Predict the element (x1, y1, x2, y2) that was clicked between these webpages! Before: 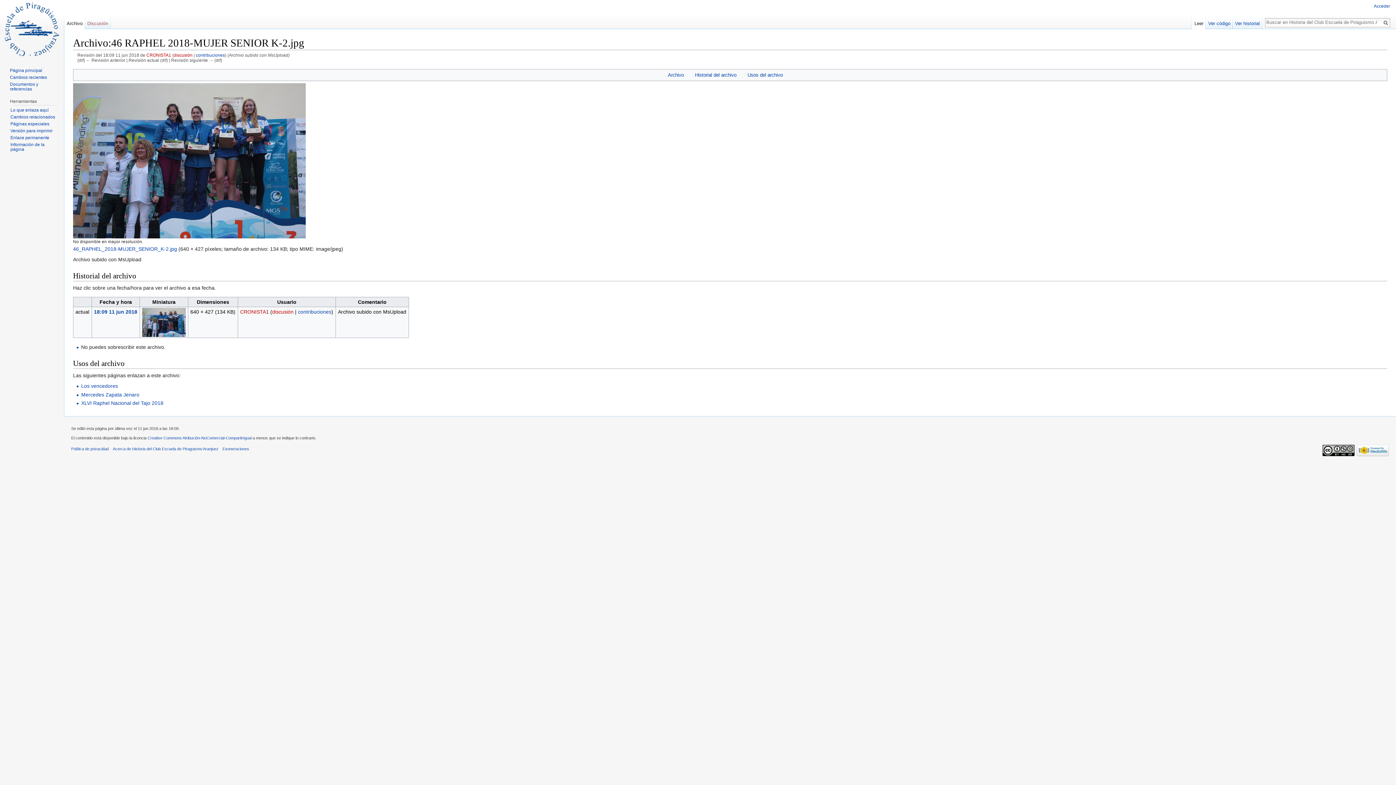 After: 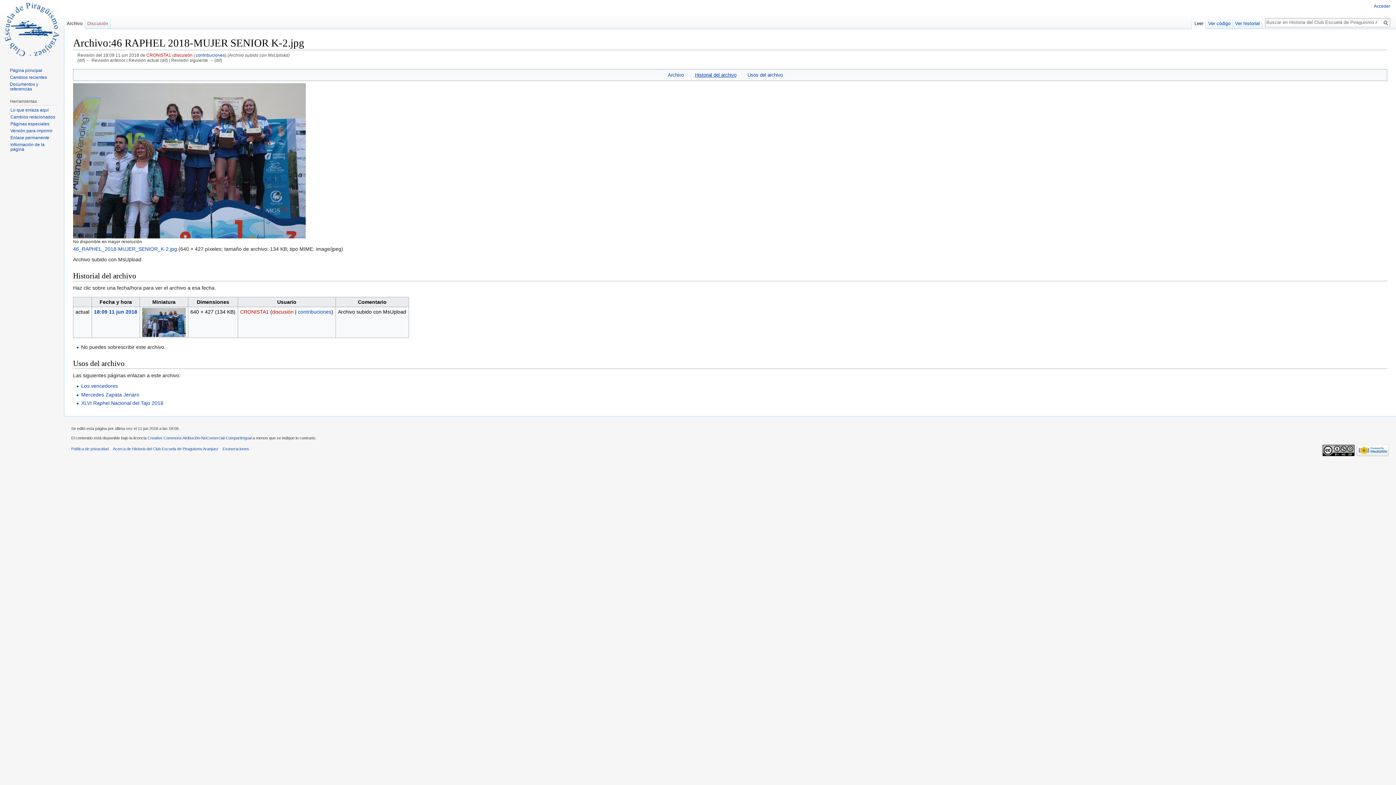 Action: label: Historial del archivo bbox: (695, 72, 736, 77)